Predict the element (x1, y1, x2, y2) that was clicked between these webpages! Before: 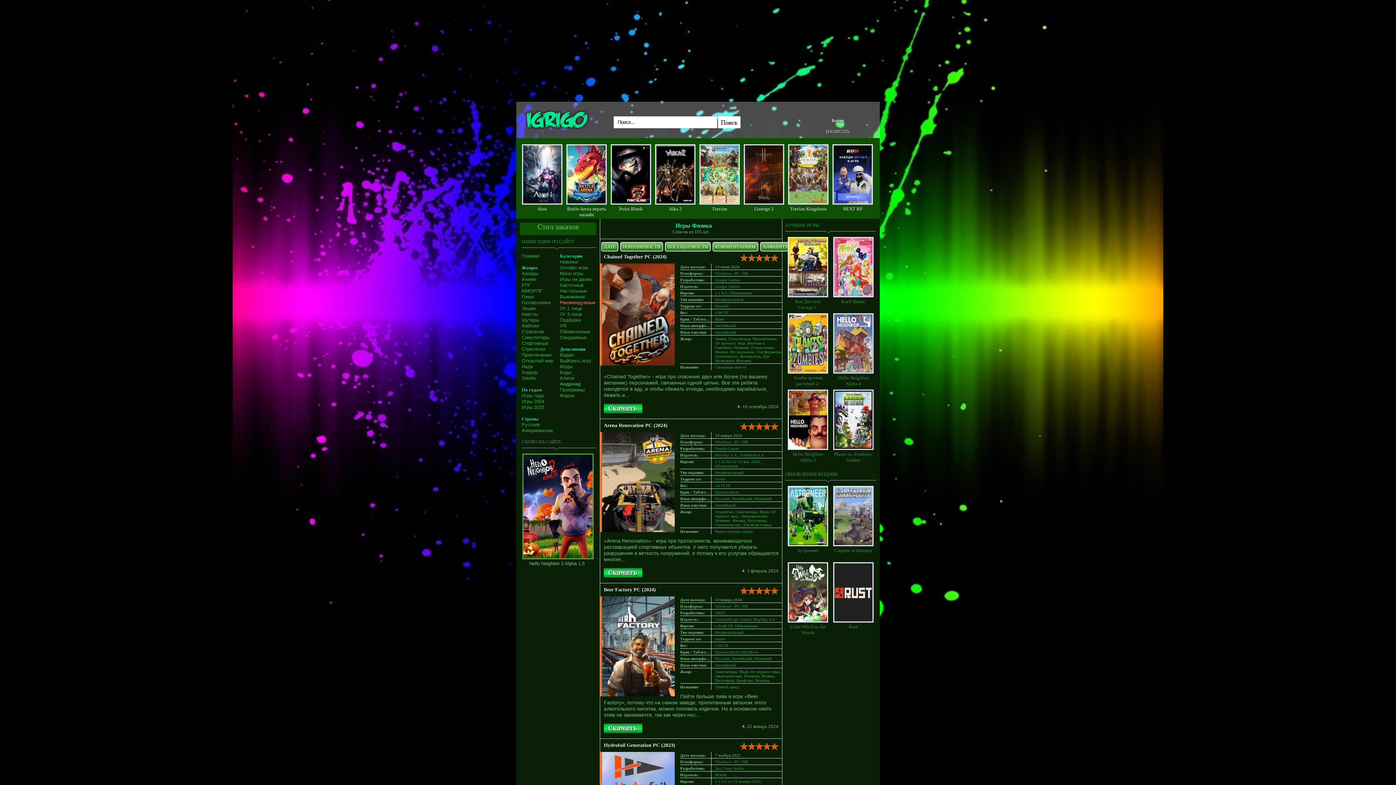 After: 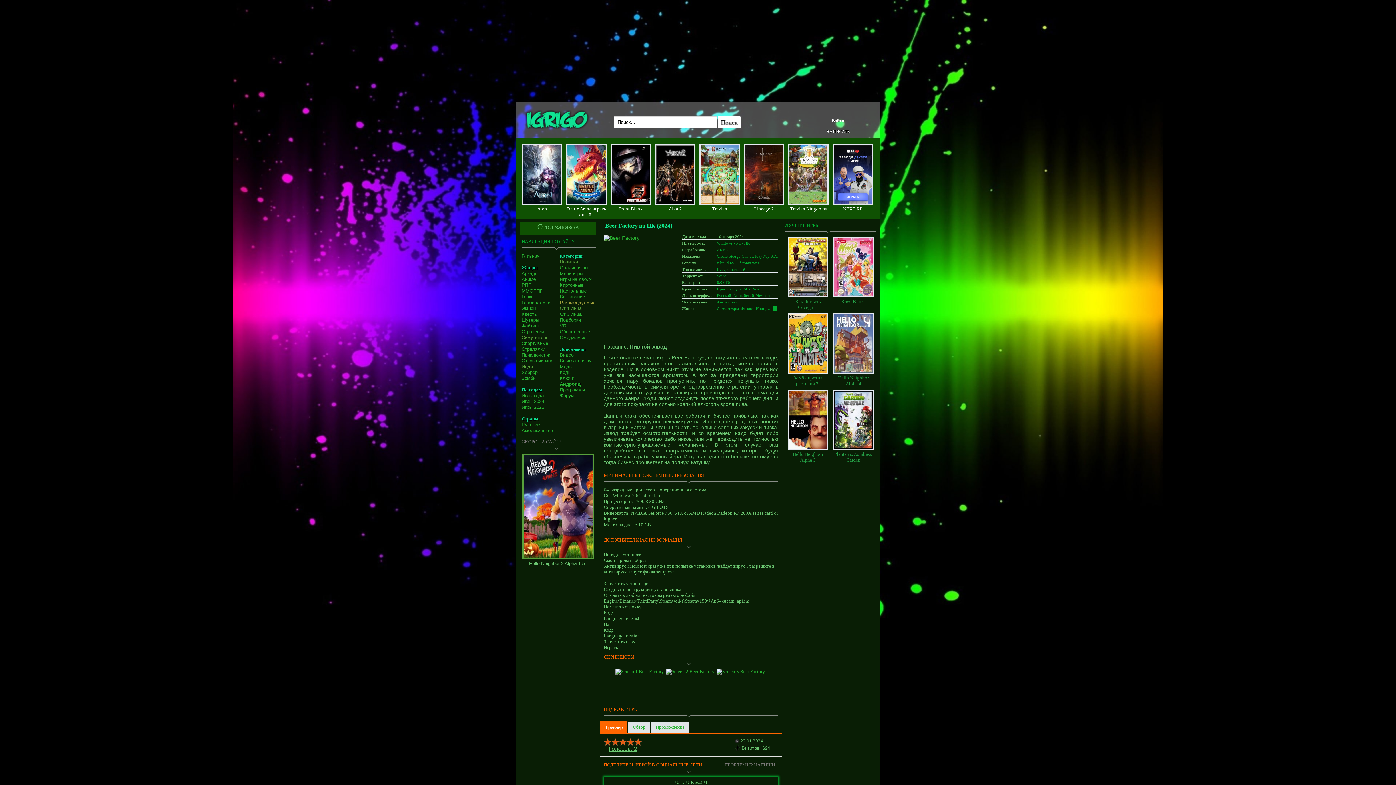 Action: label: Beer Factory PC (2024) bbox: (600, 587, 656, 592)